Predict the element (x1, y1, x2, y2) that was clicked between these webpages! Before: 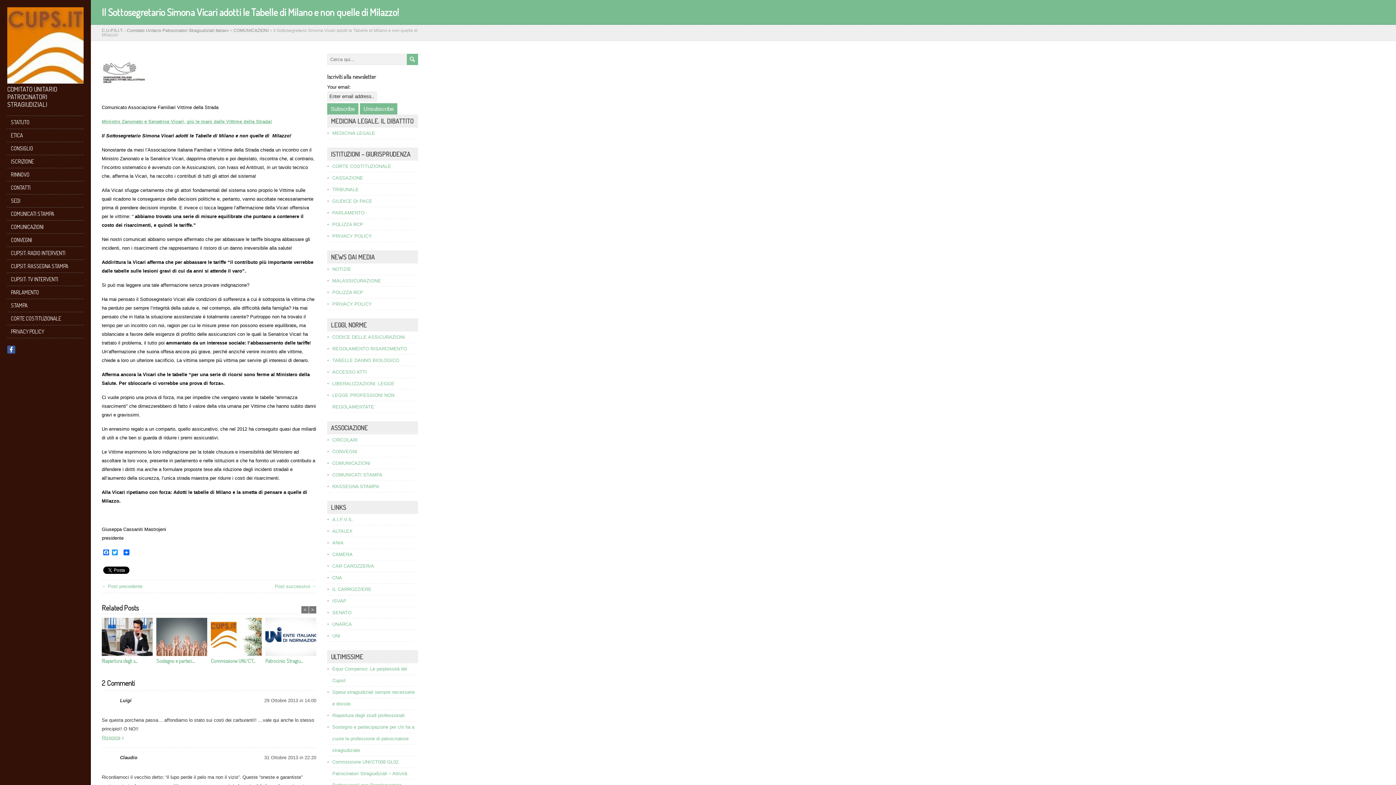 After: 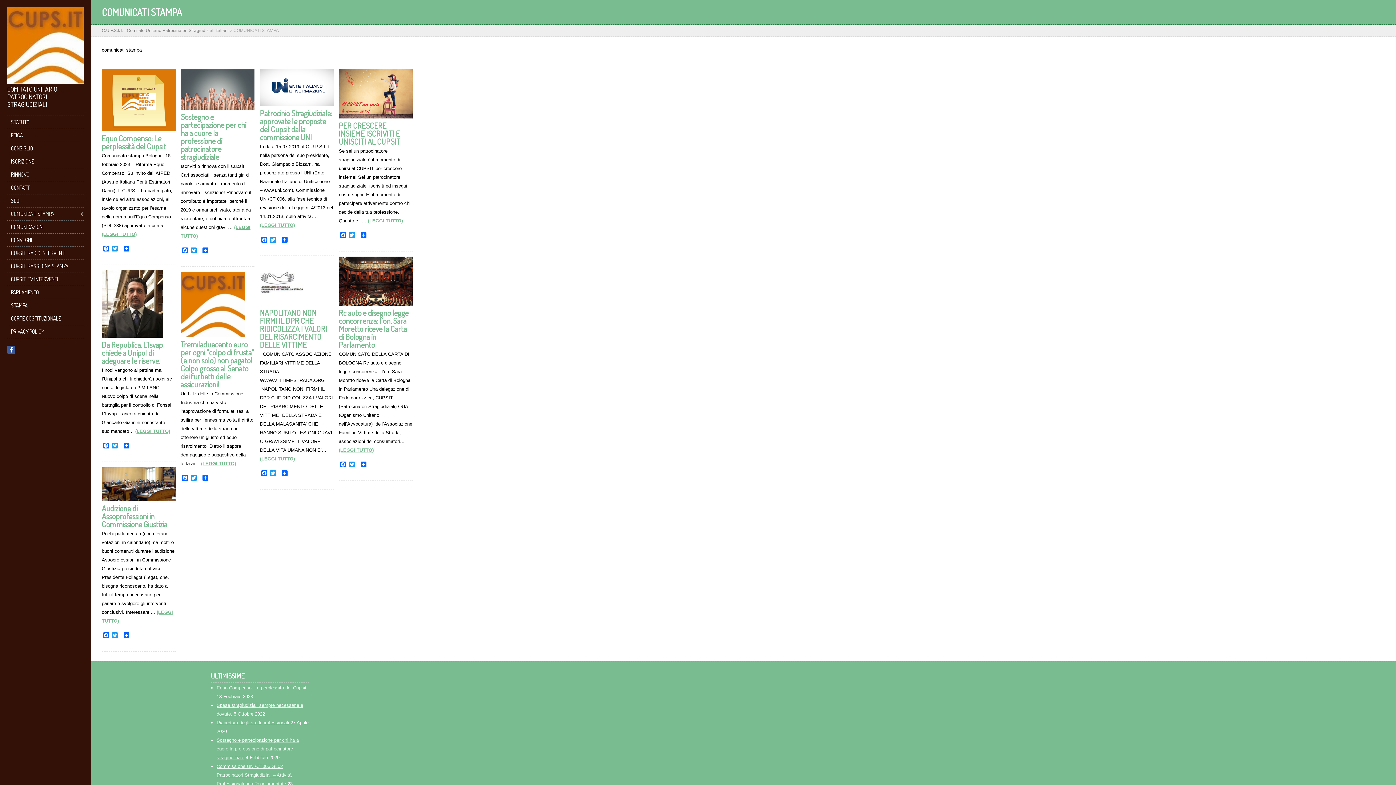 Action: label: COMUNICATI STAMPA bbox: (7, 207, 83, 220)